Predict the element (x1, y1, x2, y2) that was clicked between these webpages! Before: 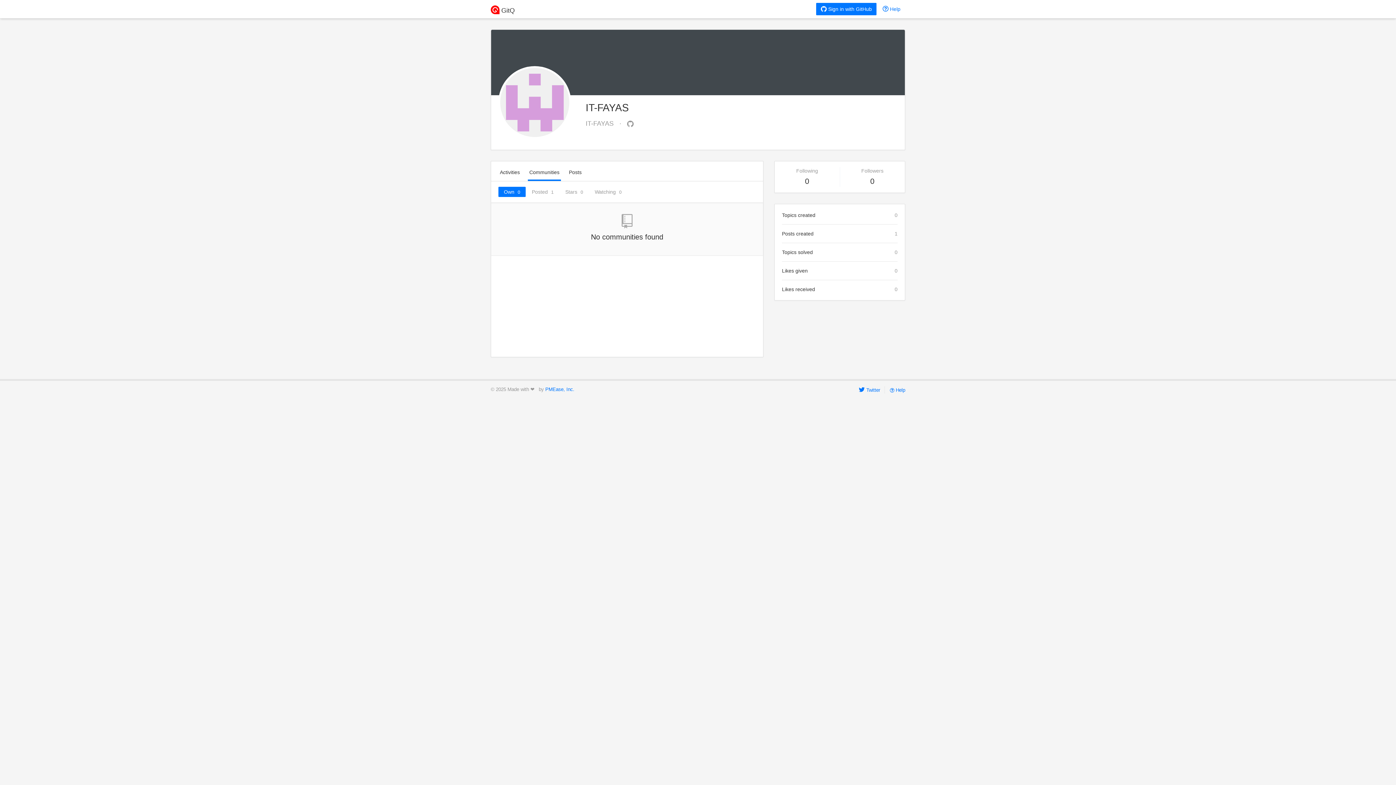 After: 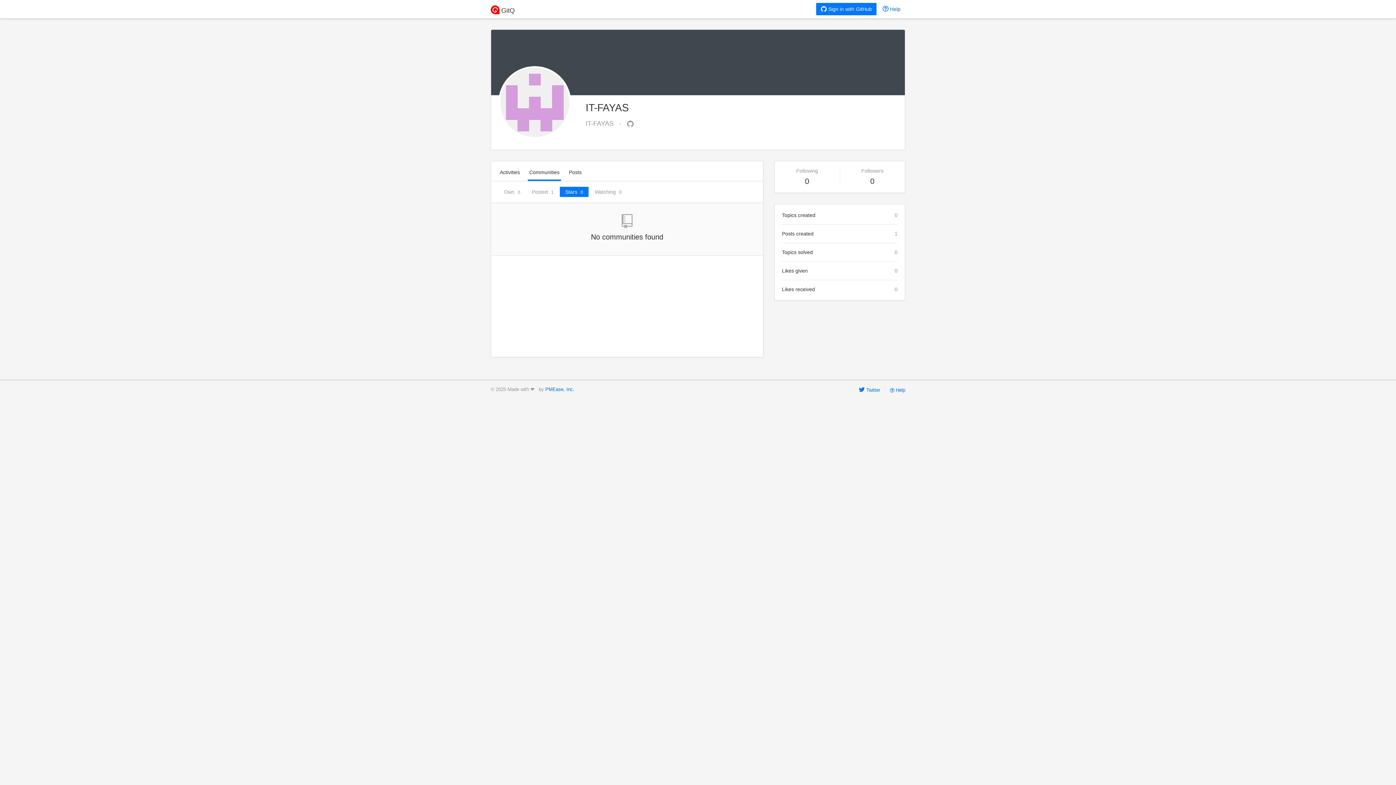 Action: bbox: (560, 186, 588, 197) label: Stars 0